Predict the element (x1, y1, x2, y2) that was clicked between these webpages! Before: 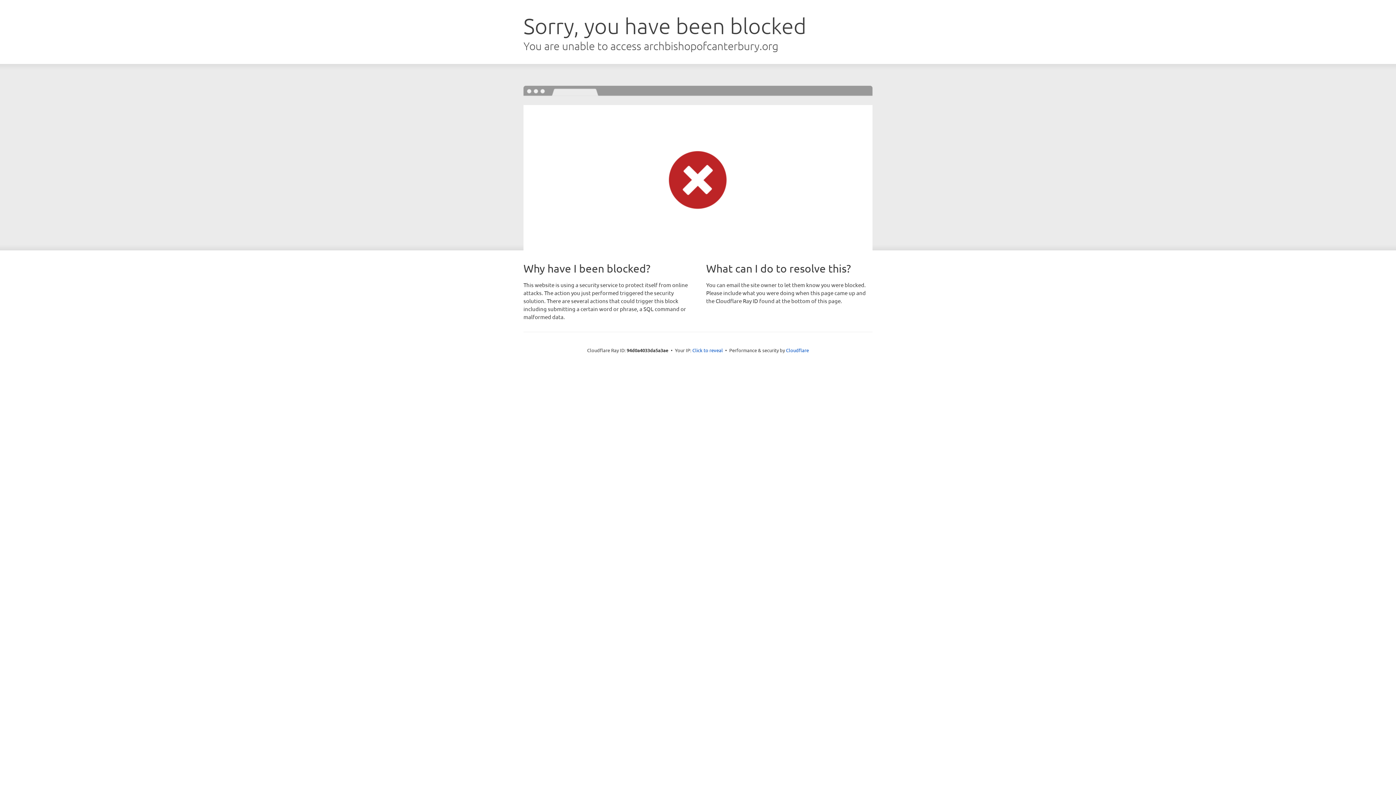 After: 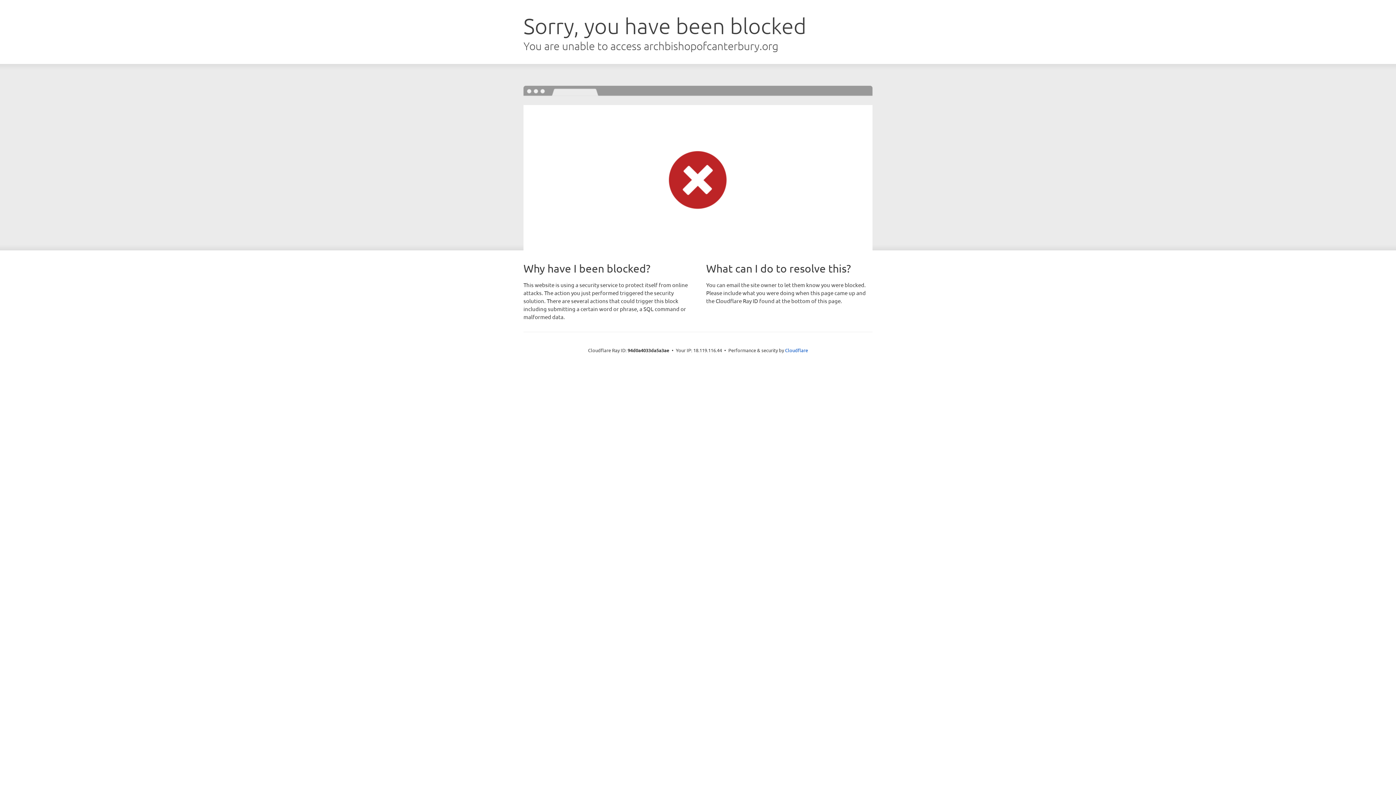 Action: label: Click to reveal bbox: (692, 346, 723, 353)